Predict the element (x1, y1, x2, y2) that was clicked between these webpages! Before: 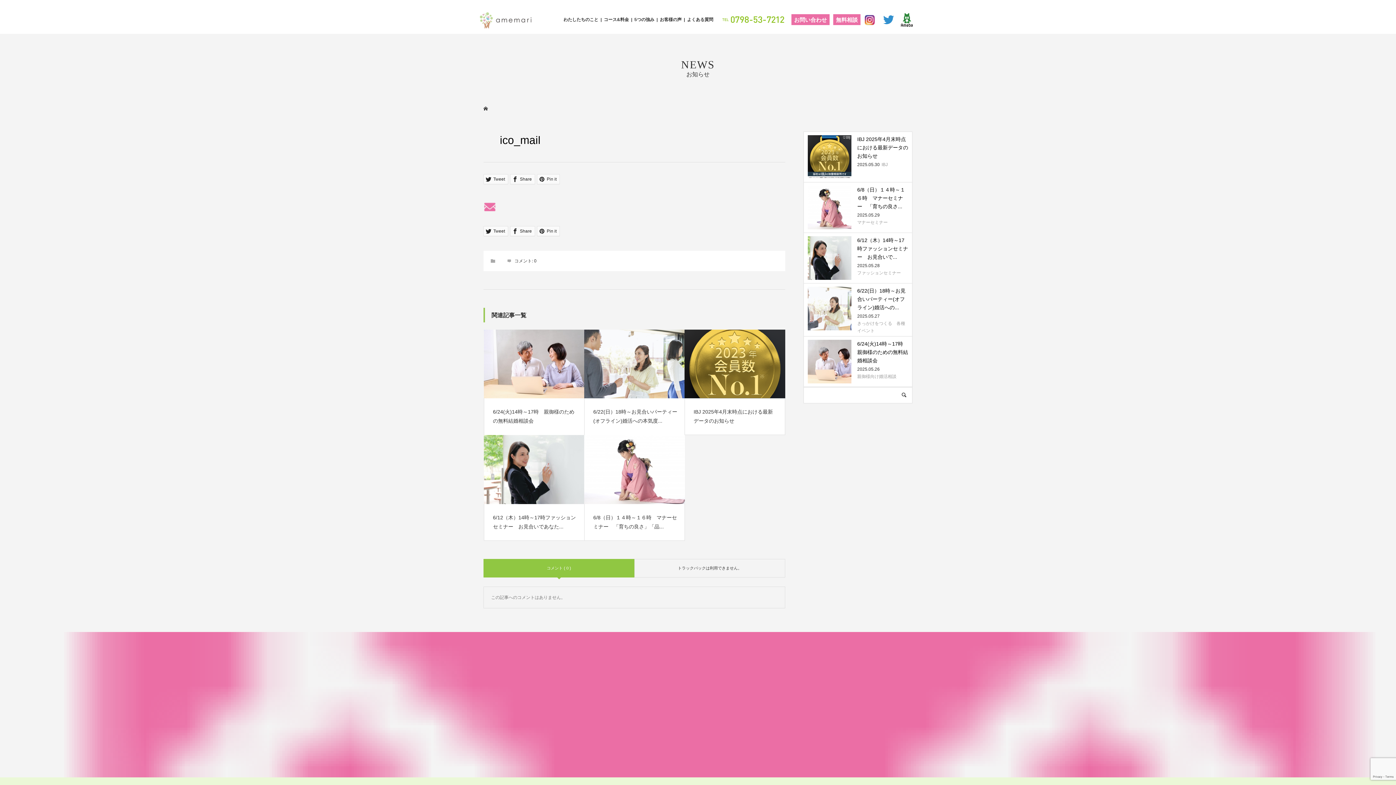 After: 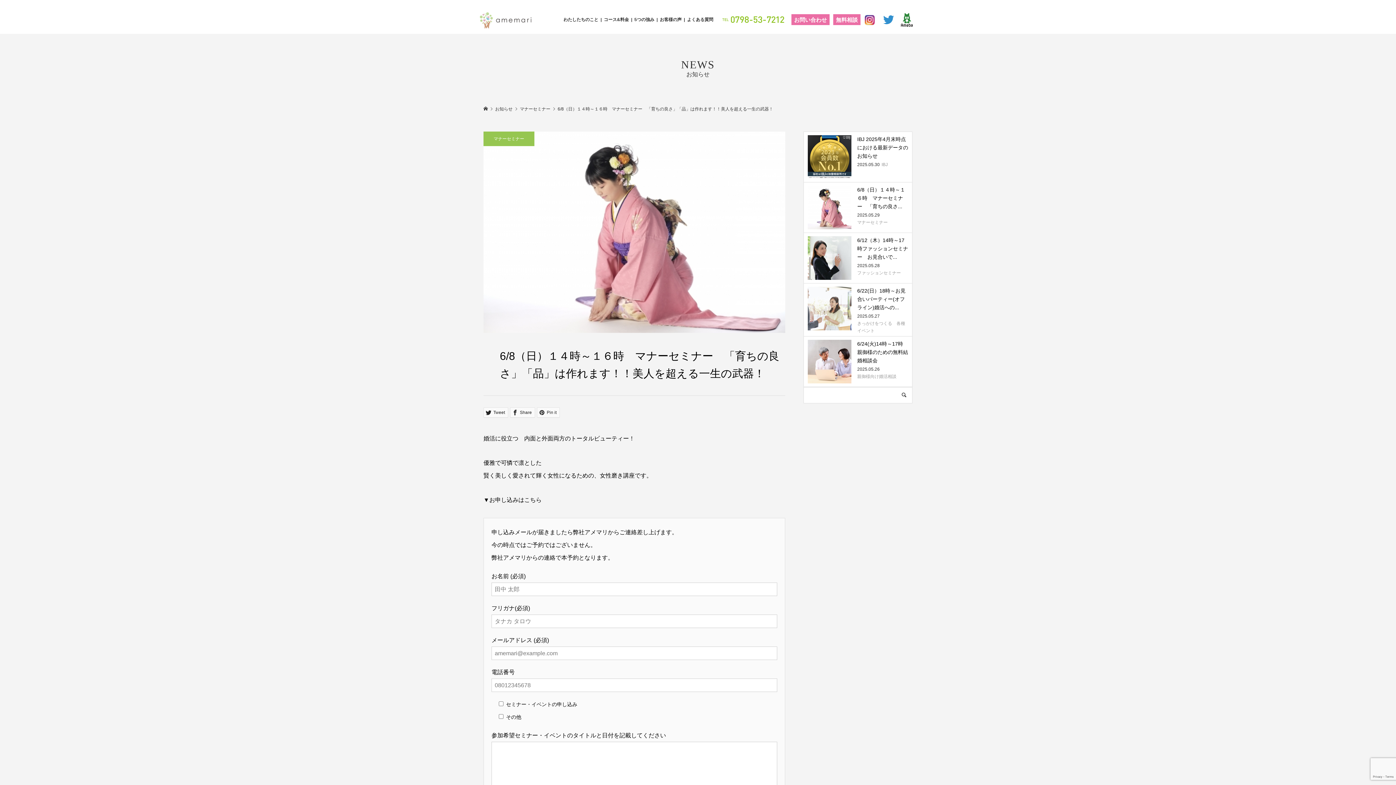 Action: label: 6/8（日）１４時～１６時　マナーセミナー　「育ちの良さ」「品... bbox: (584, 435, 684, 540)